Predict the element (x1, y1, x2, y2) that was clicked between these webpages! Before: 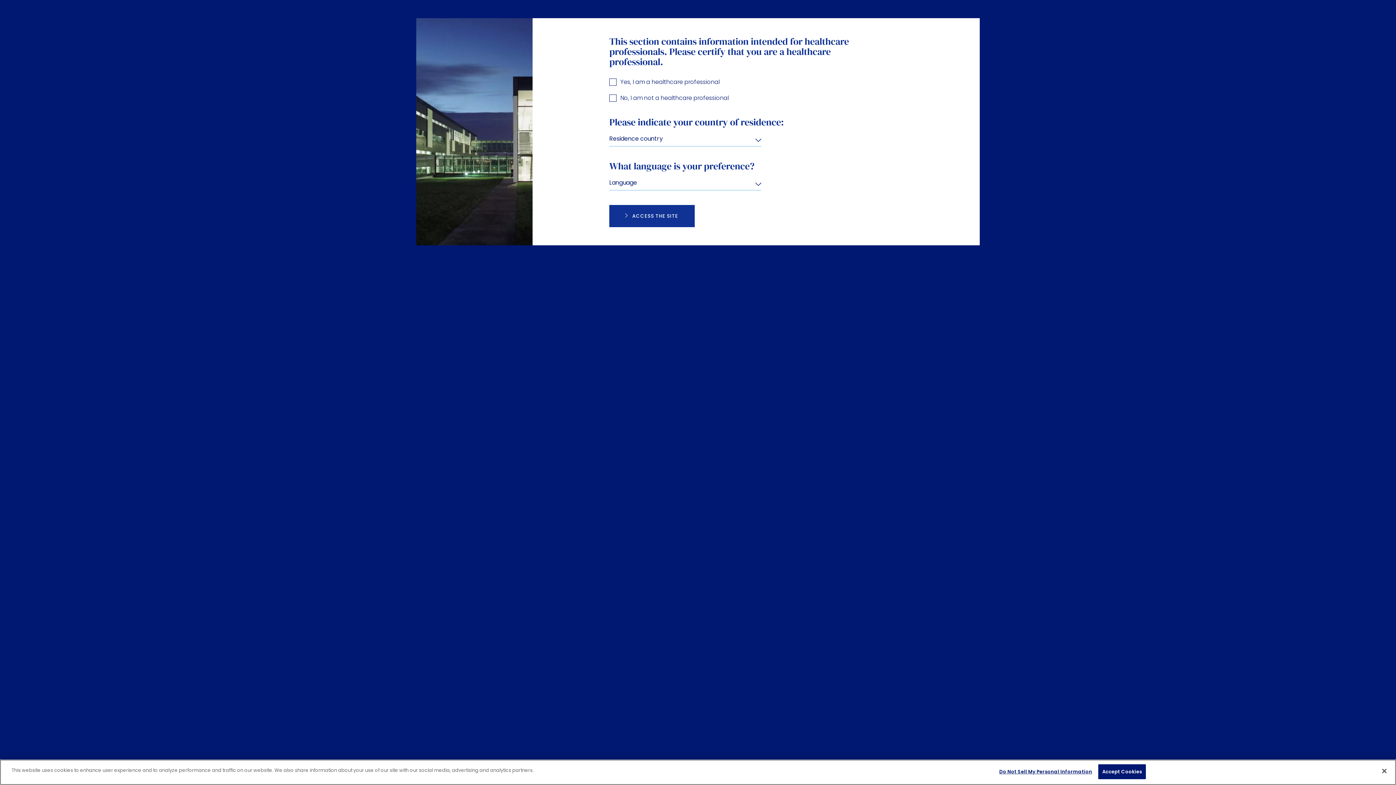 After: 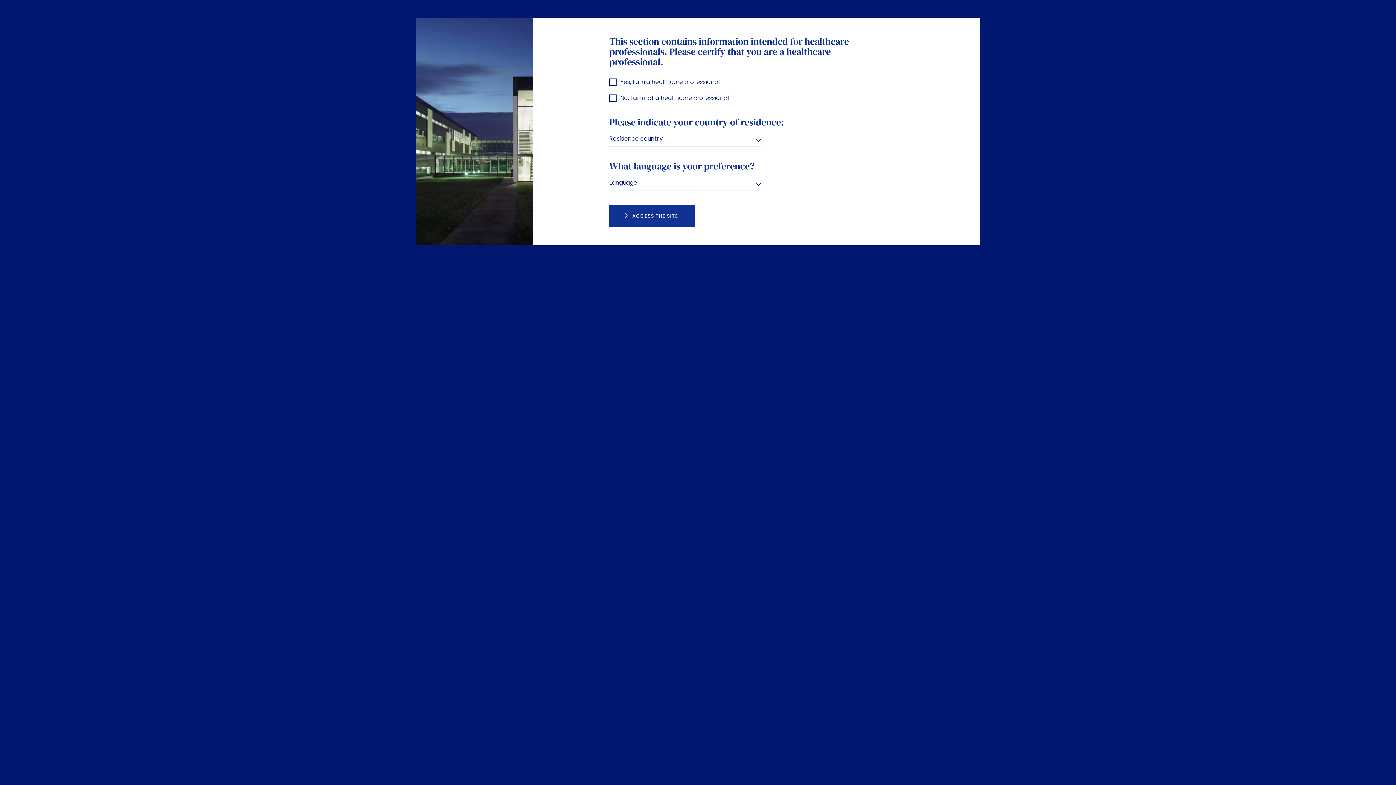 Action: label: Close bbox: (1376, 763, 1392, 779)